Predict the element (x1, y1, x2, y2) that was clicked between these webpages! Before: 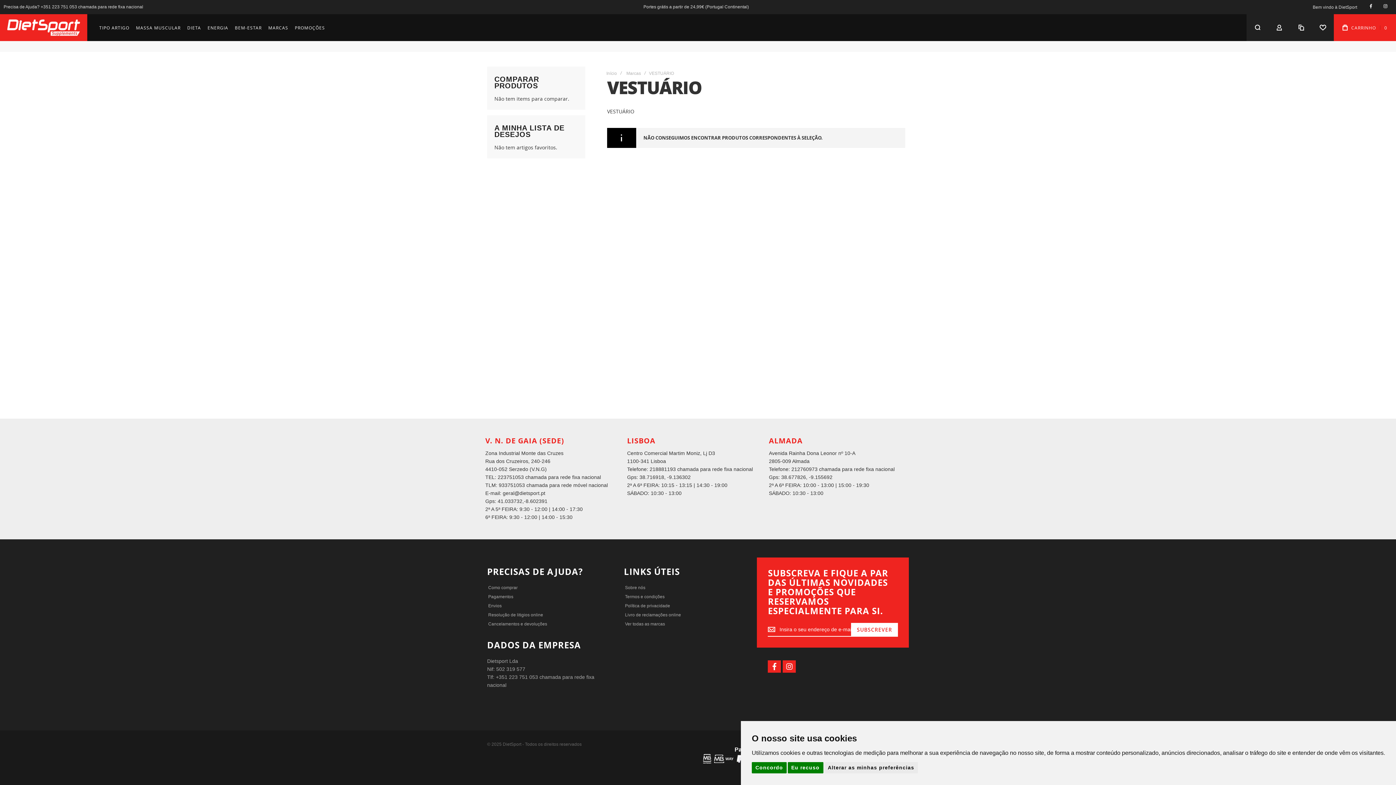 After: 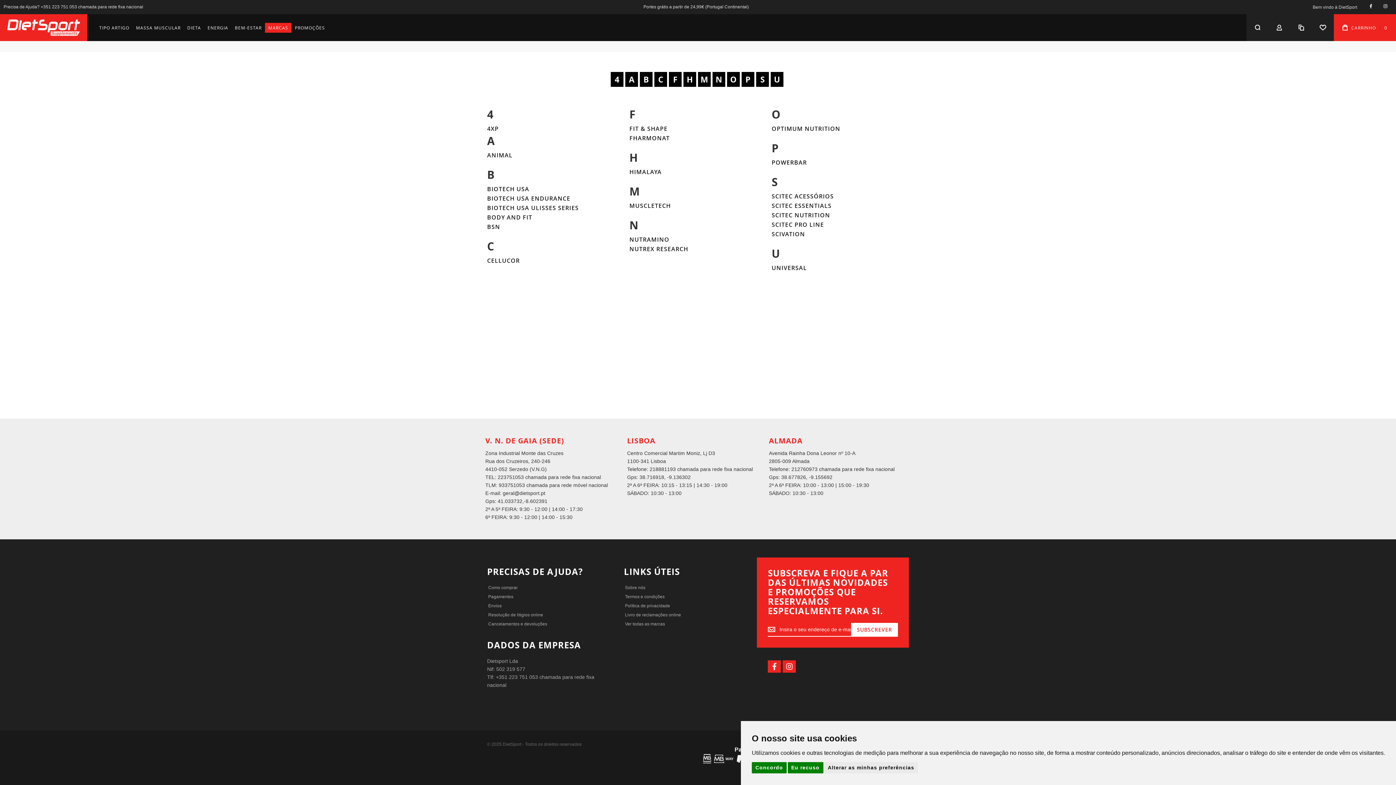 Action: label: MARCAS bbox: (265, 22, 291, 32)